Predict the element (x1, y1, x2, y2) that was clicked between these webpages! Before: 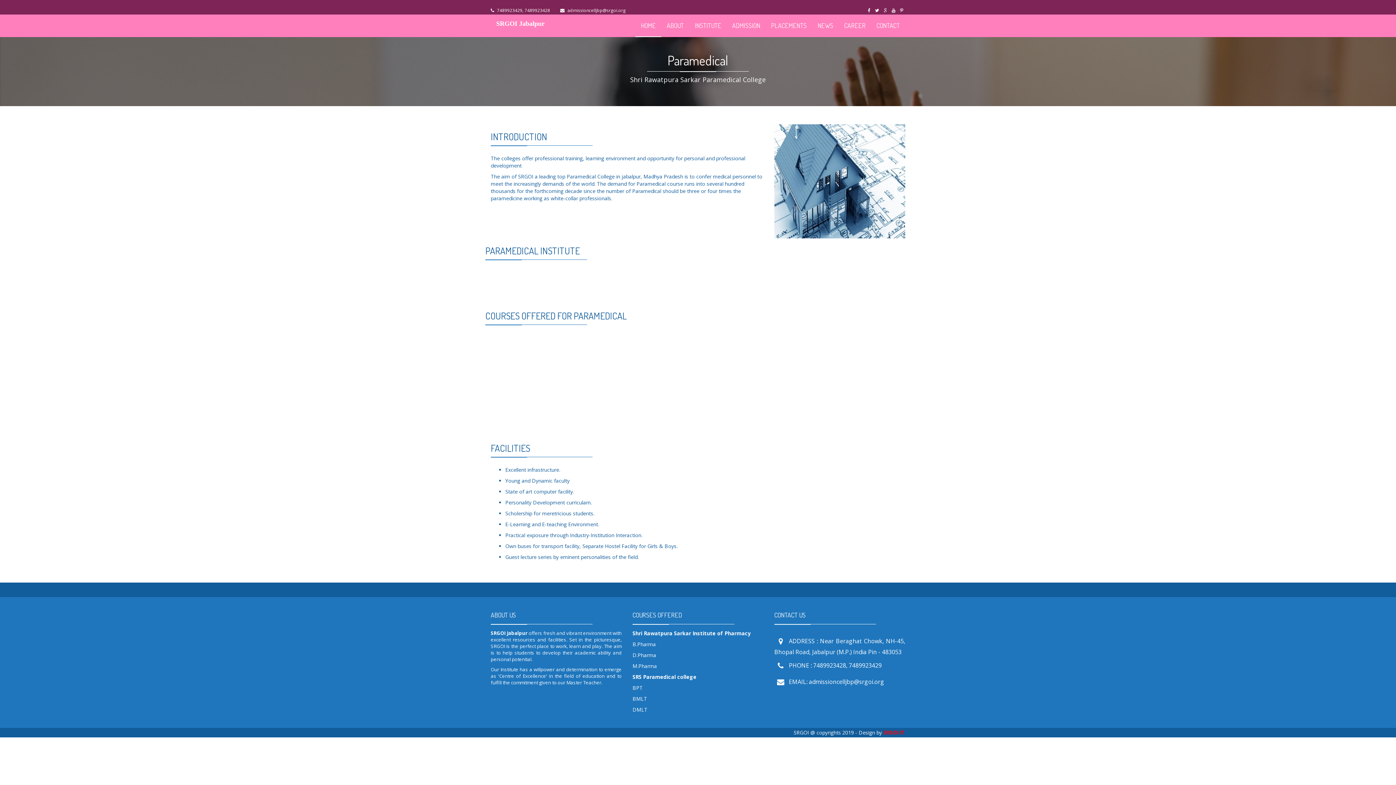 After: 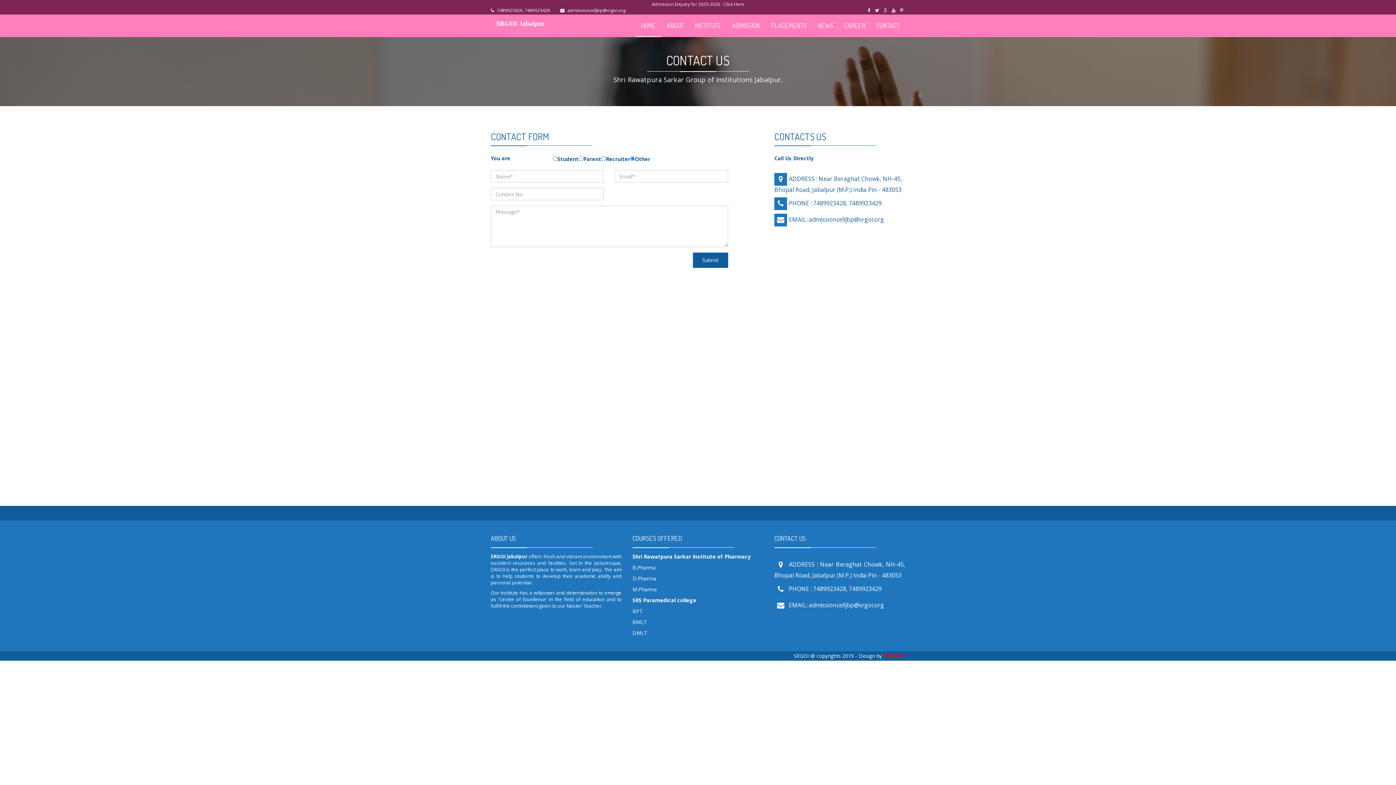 Action: bbox: (871, 14, 905, 37) label: CONTACT